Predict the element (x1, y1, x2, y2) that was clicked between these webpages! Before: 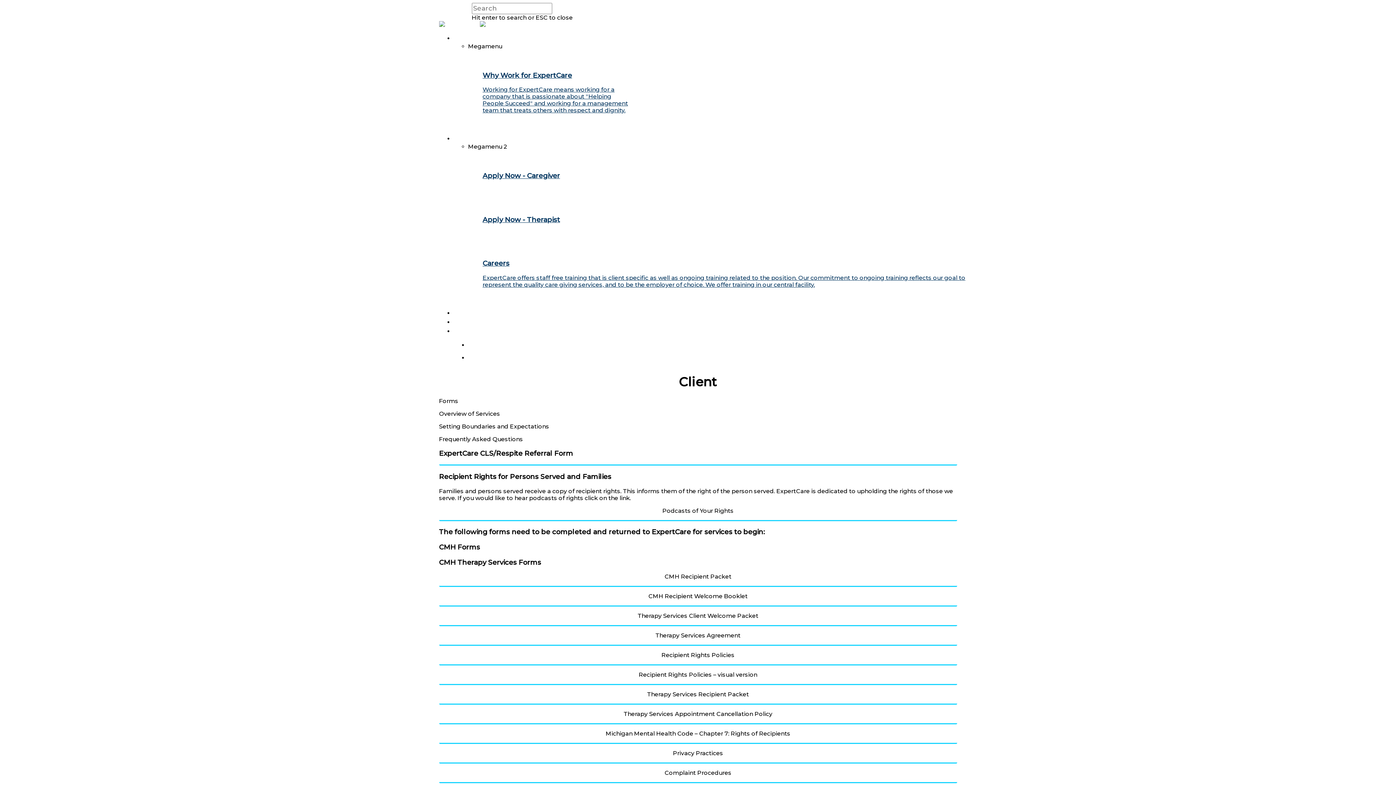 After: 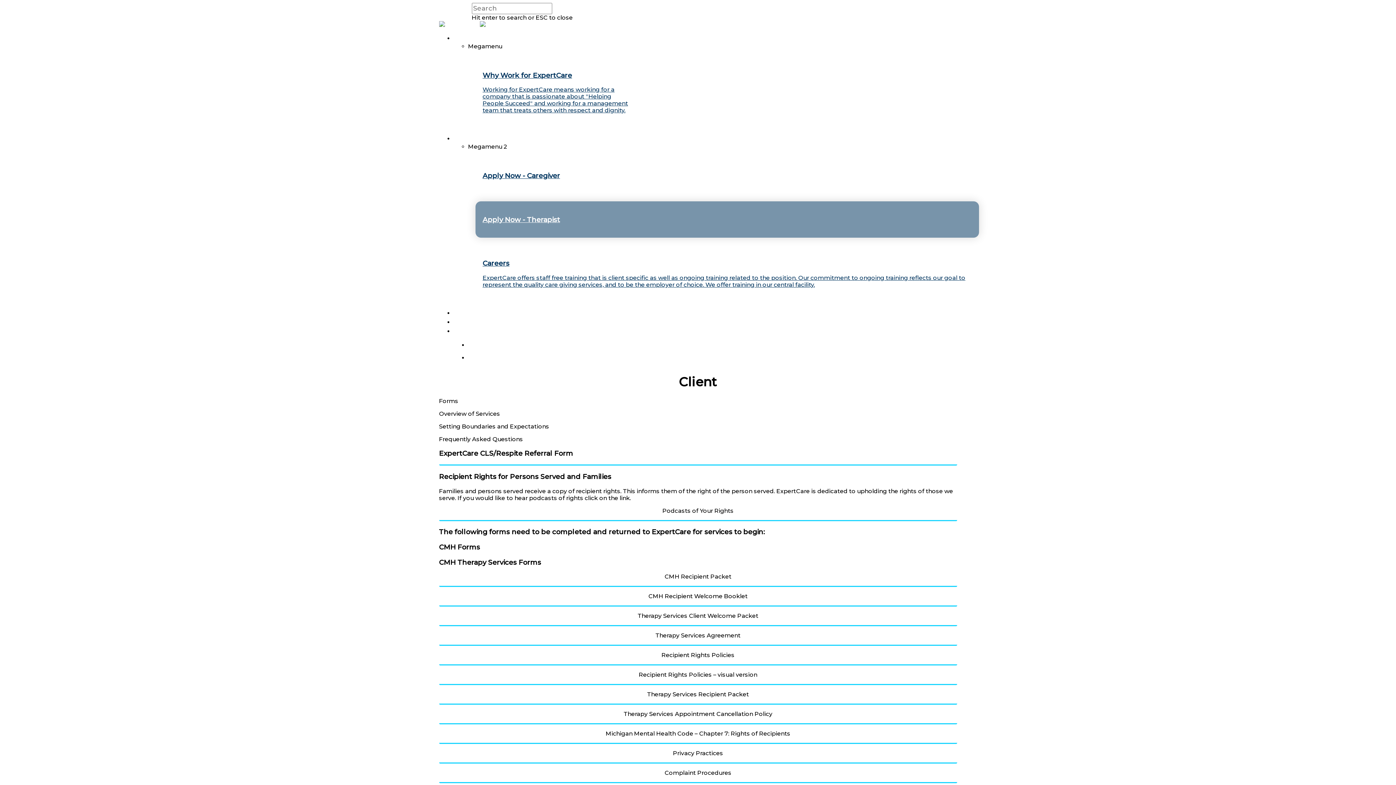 Action: label: Apply Now - Therapist bbox: (475, 201, 979, 237)